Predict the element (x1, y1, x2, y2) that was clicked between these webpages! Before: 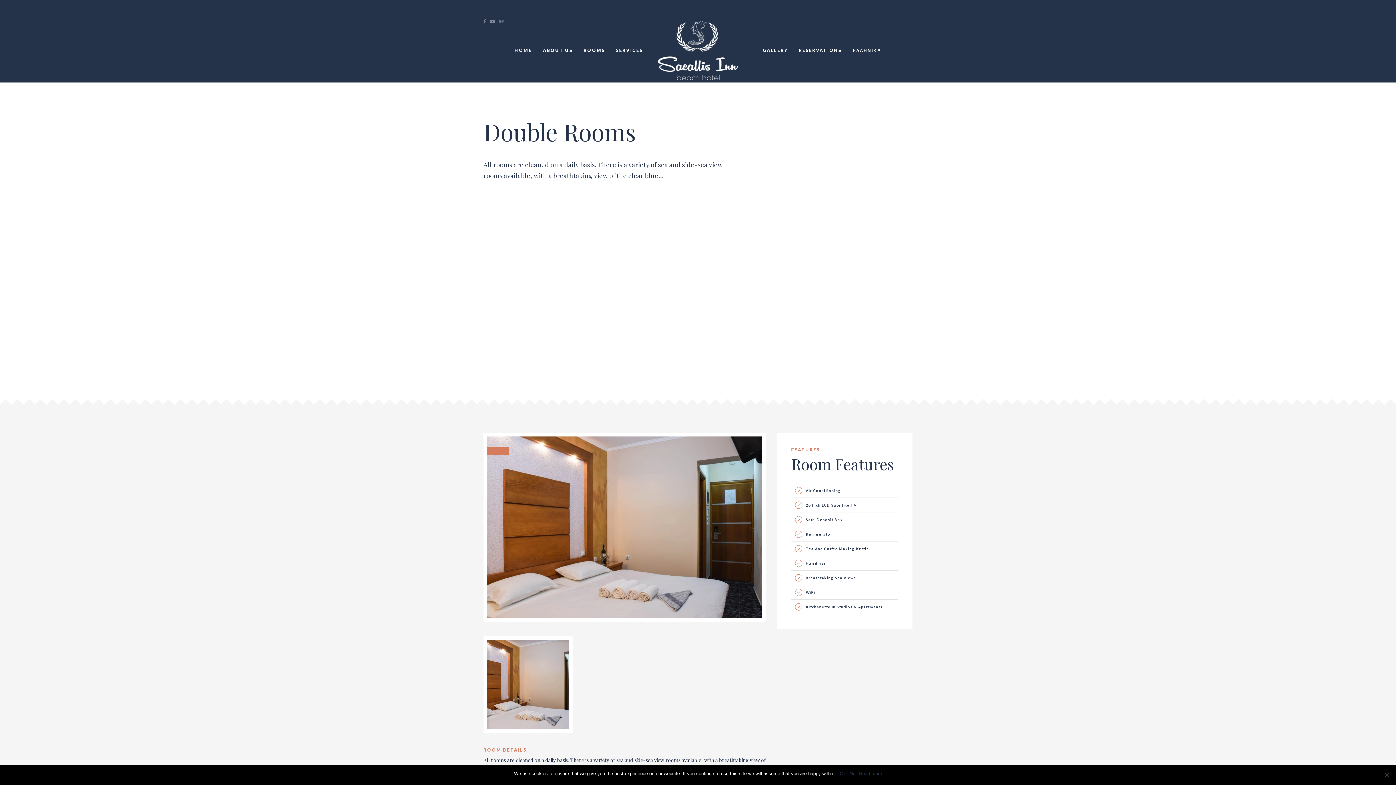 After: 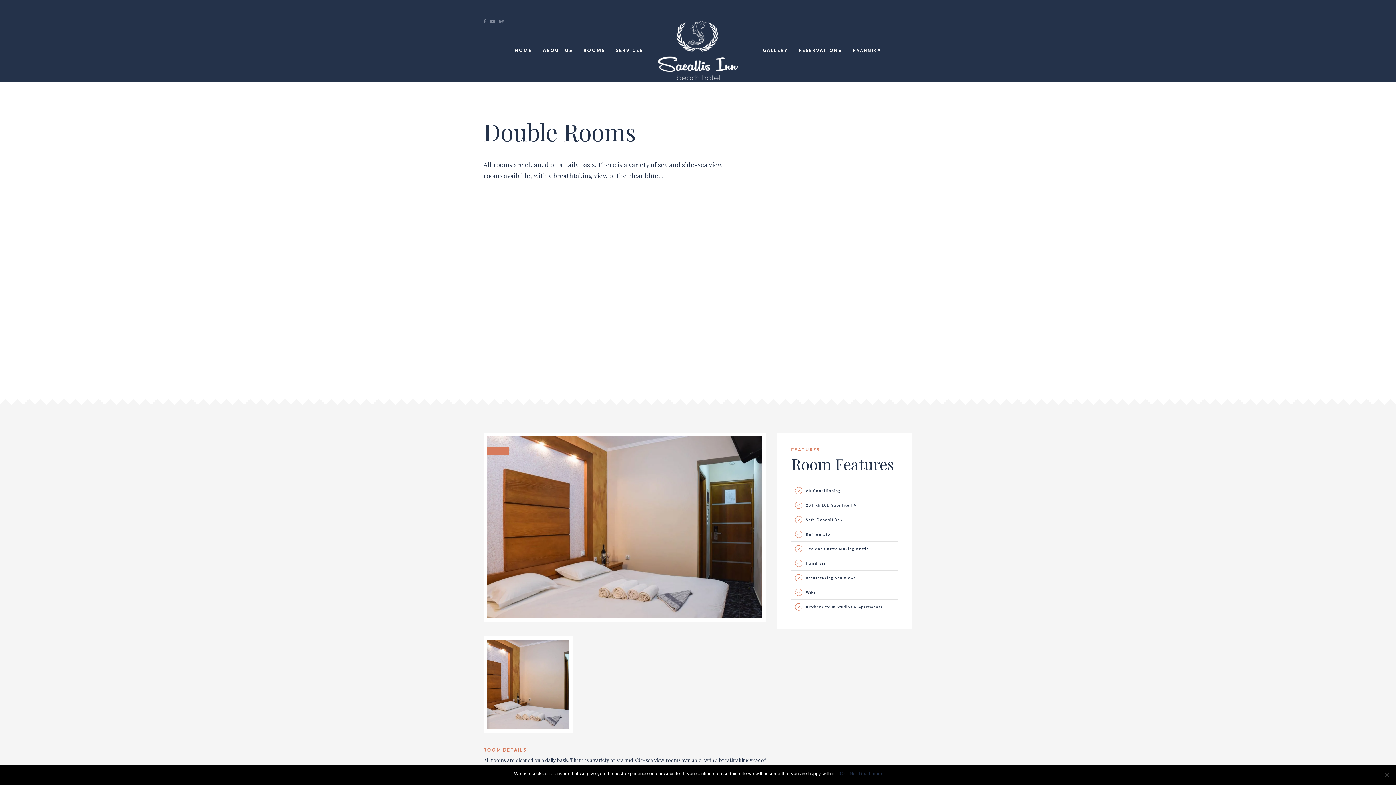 Action: label: Read more bbox: (859, 770, 882, 777)